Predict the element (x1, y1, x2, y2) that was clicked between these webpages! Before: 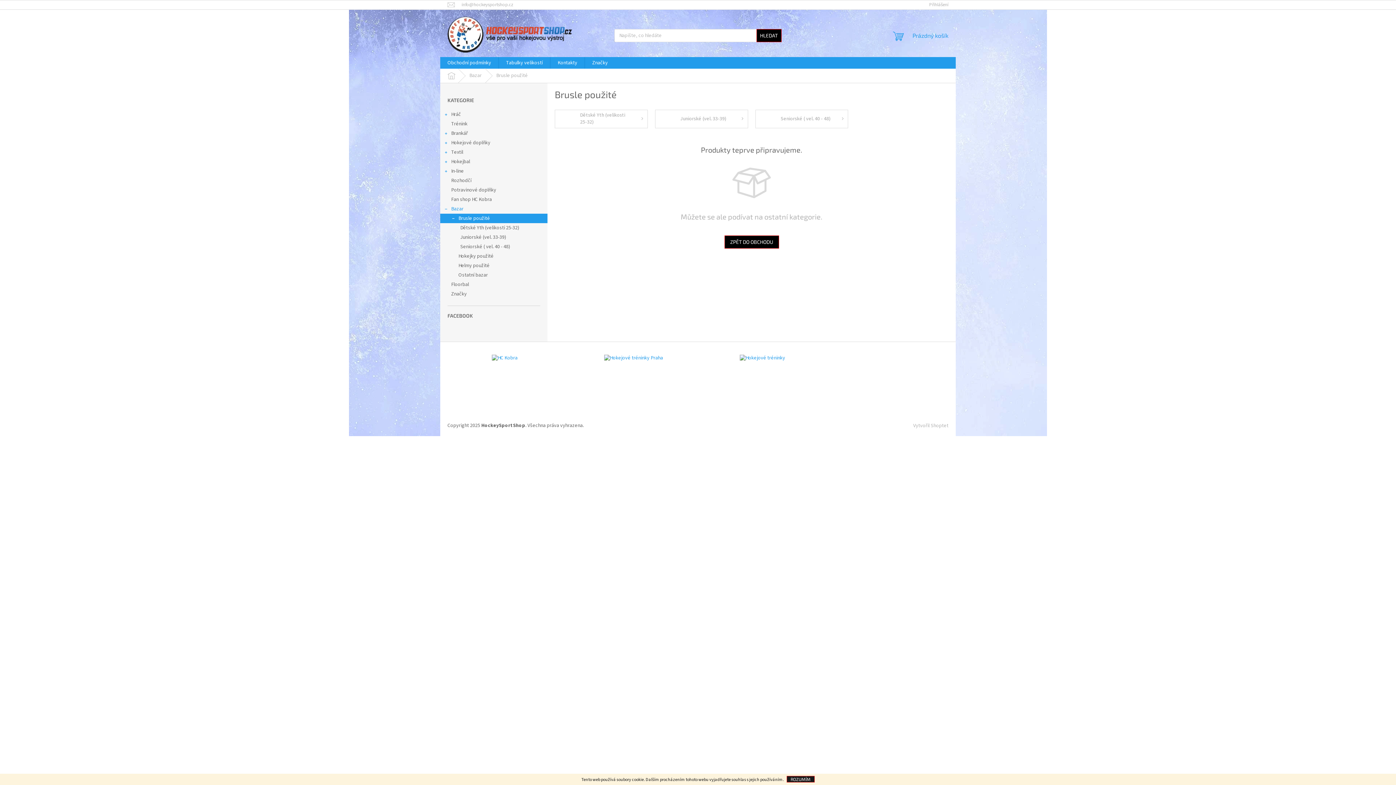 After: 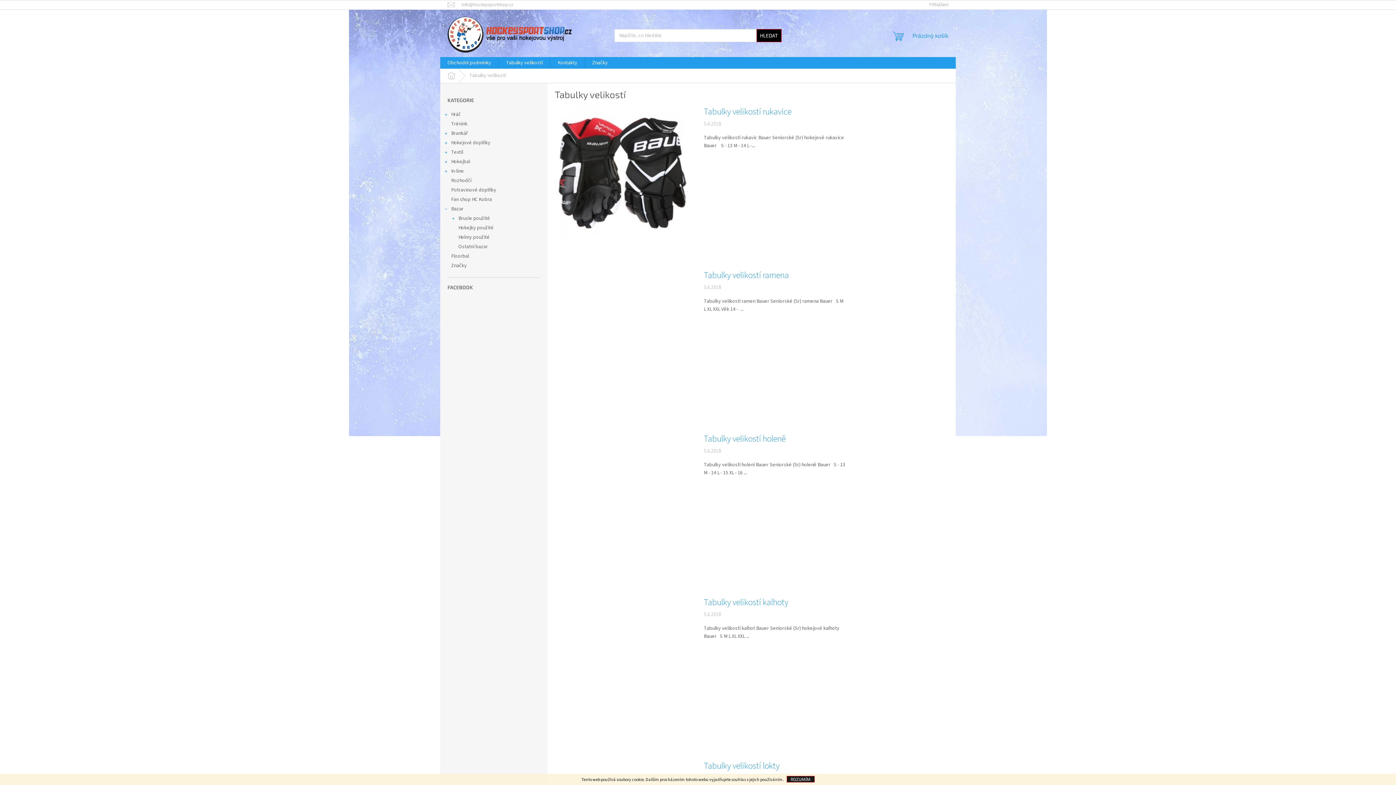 Action: label: Tabulky velikostí bbox: (498, 57, 550, 68)